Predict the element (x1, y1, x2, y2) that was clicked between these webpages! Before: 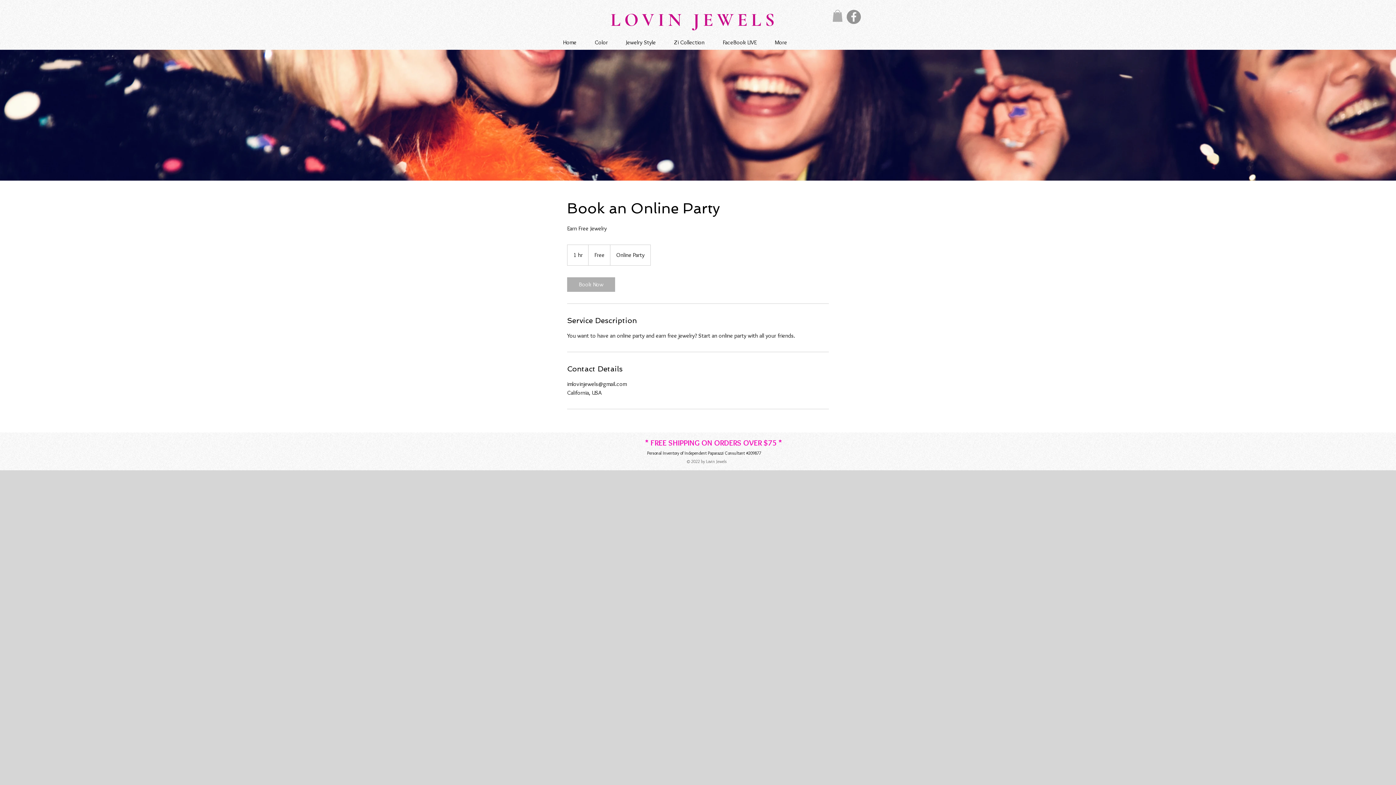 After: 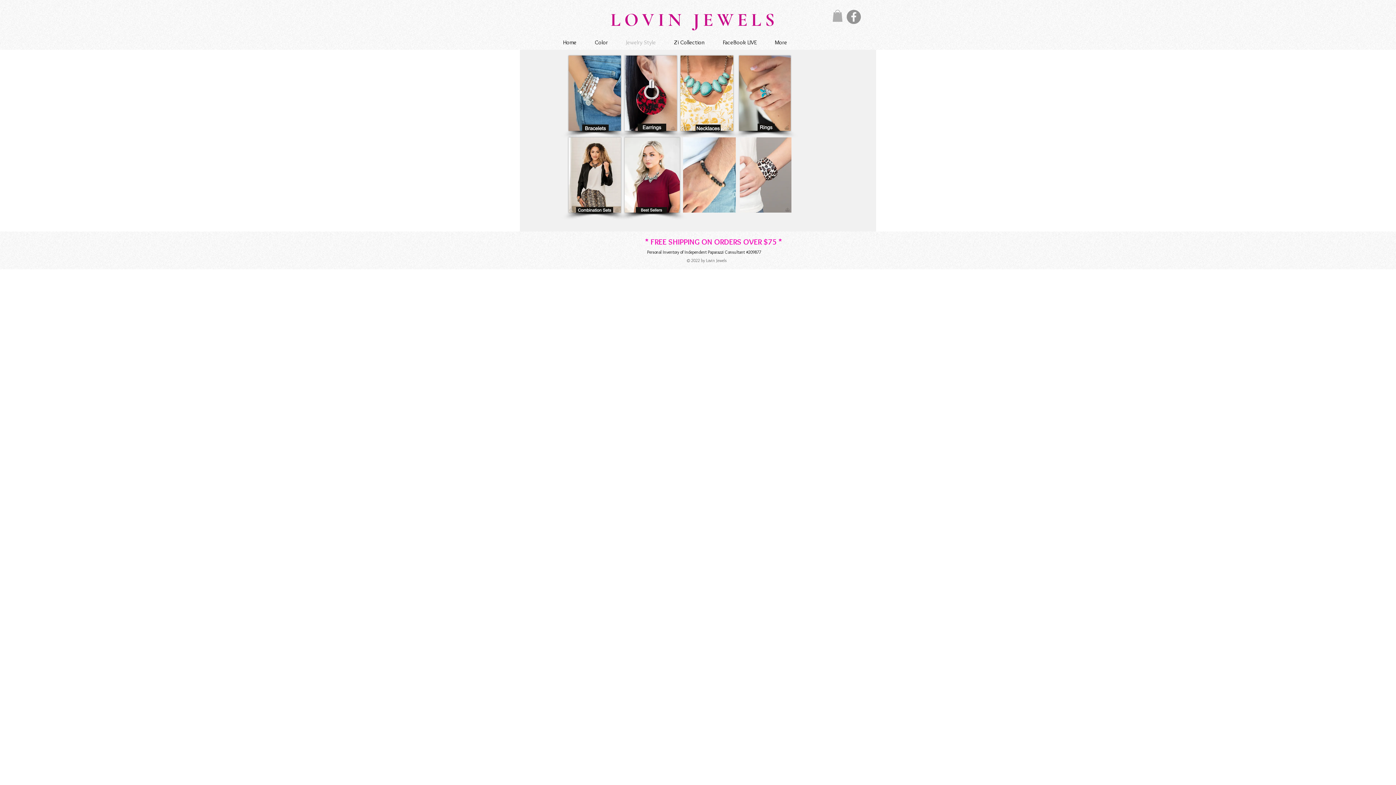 Action: bbox: (617, 37, 665, 47) label: Jewelry Style